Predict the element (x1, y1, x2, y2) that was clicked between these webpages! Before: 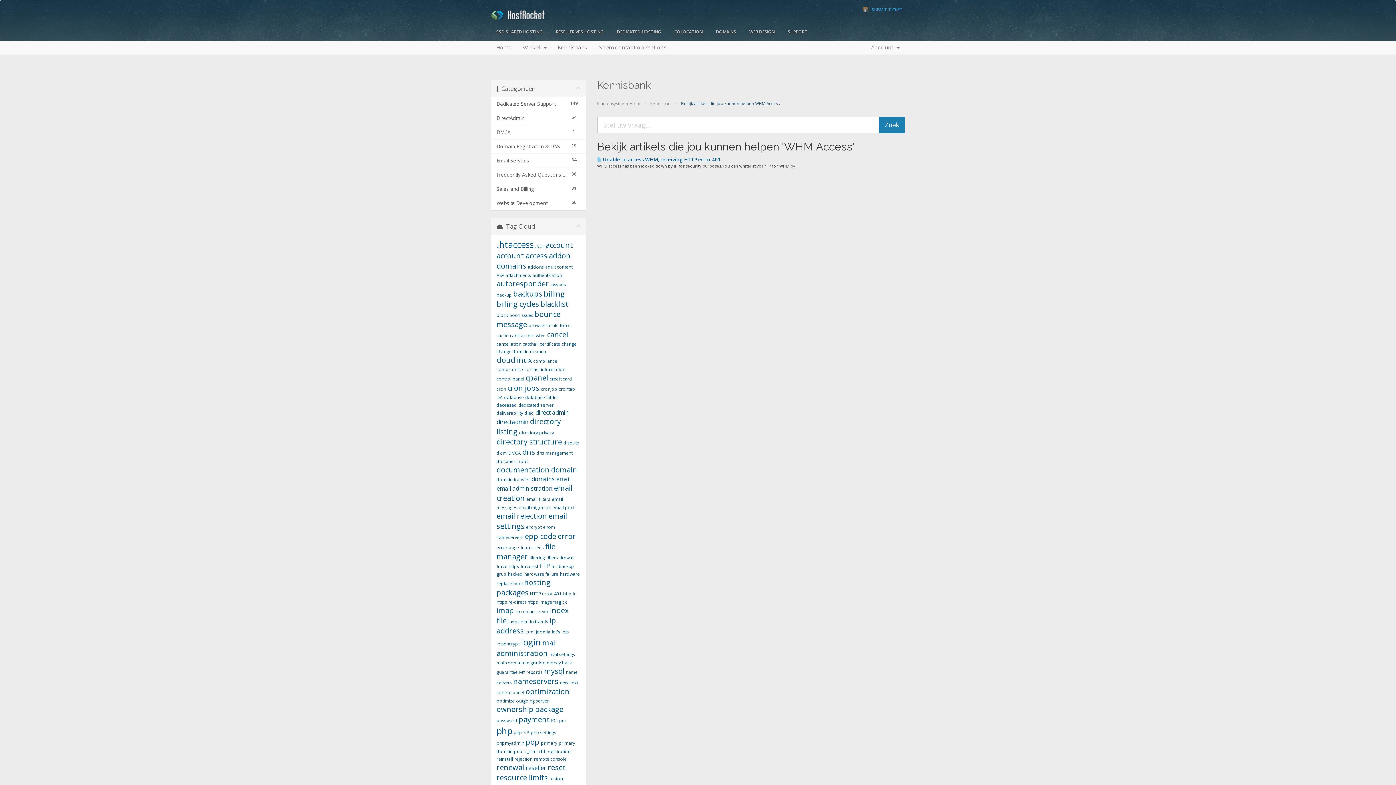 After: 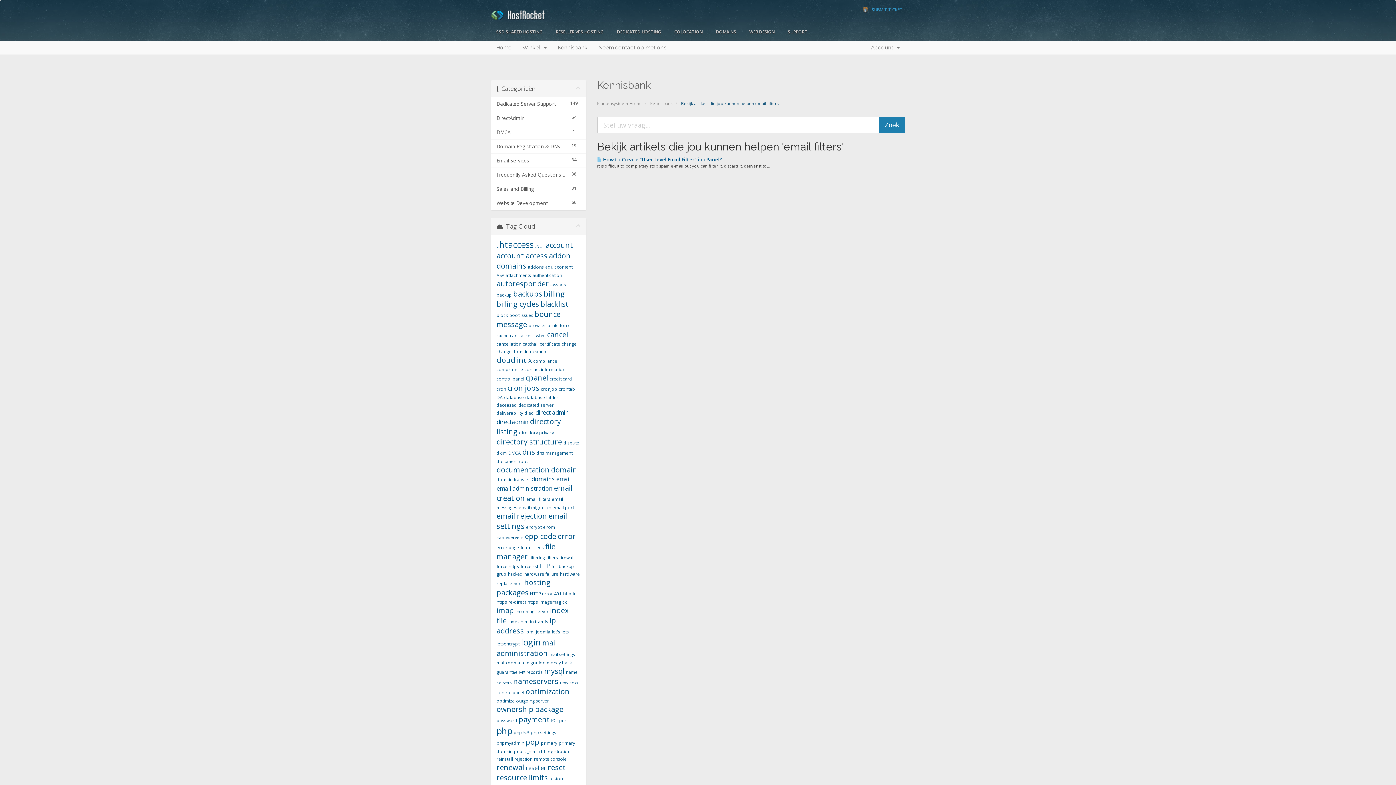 Action: bbox: (526, 496, 550, 502) label: email filters